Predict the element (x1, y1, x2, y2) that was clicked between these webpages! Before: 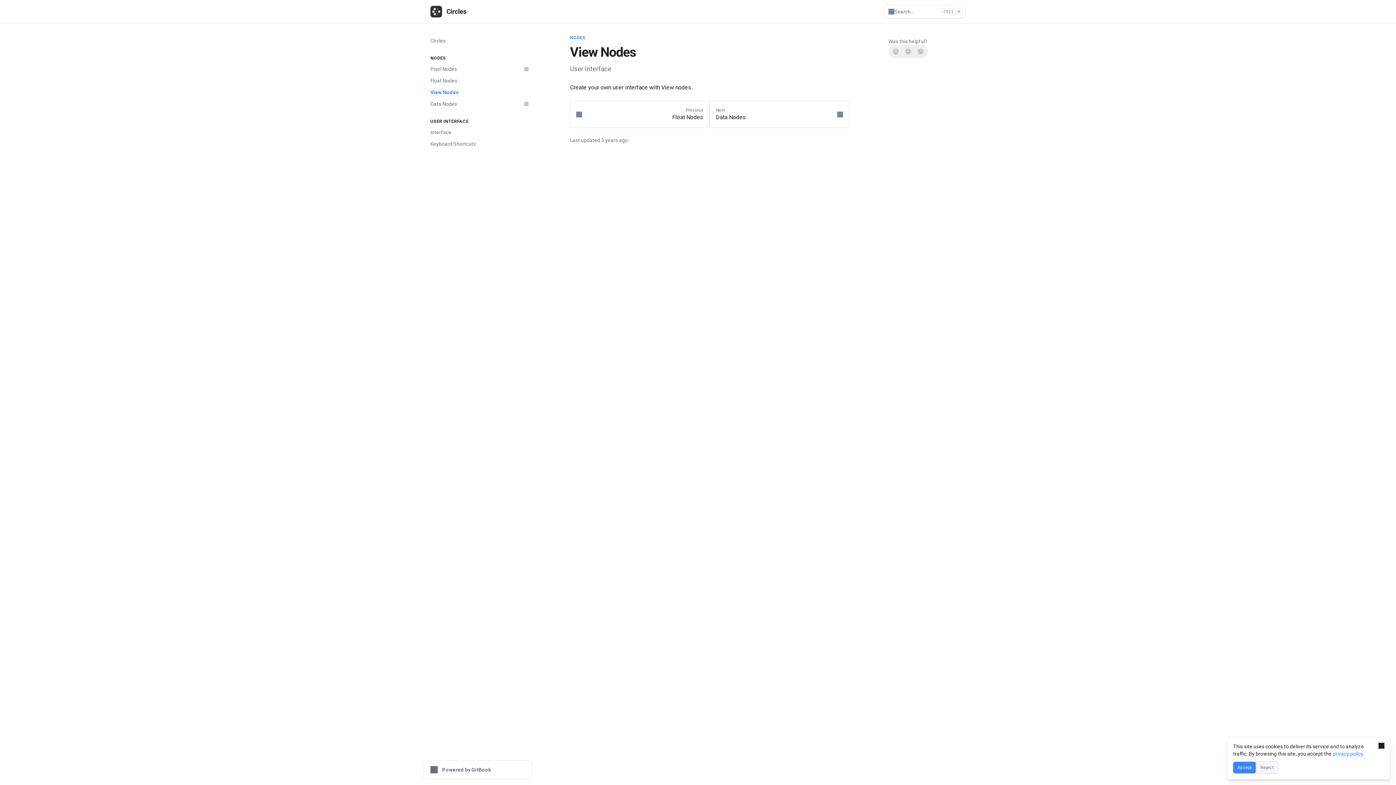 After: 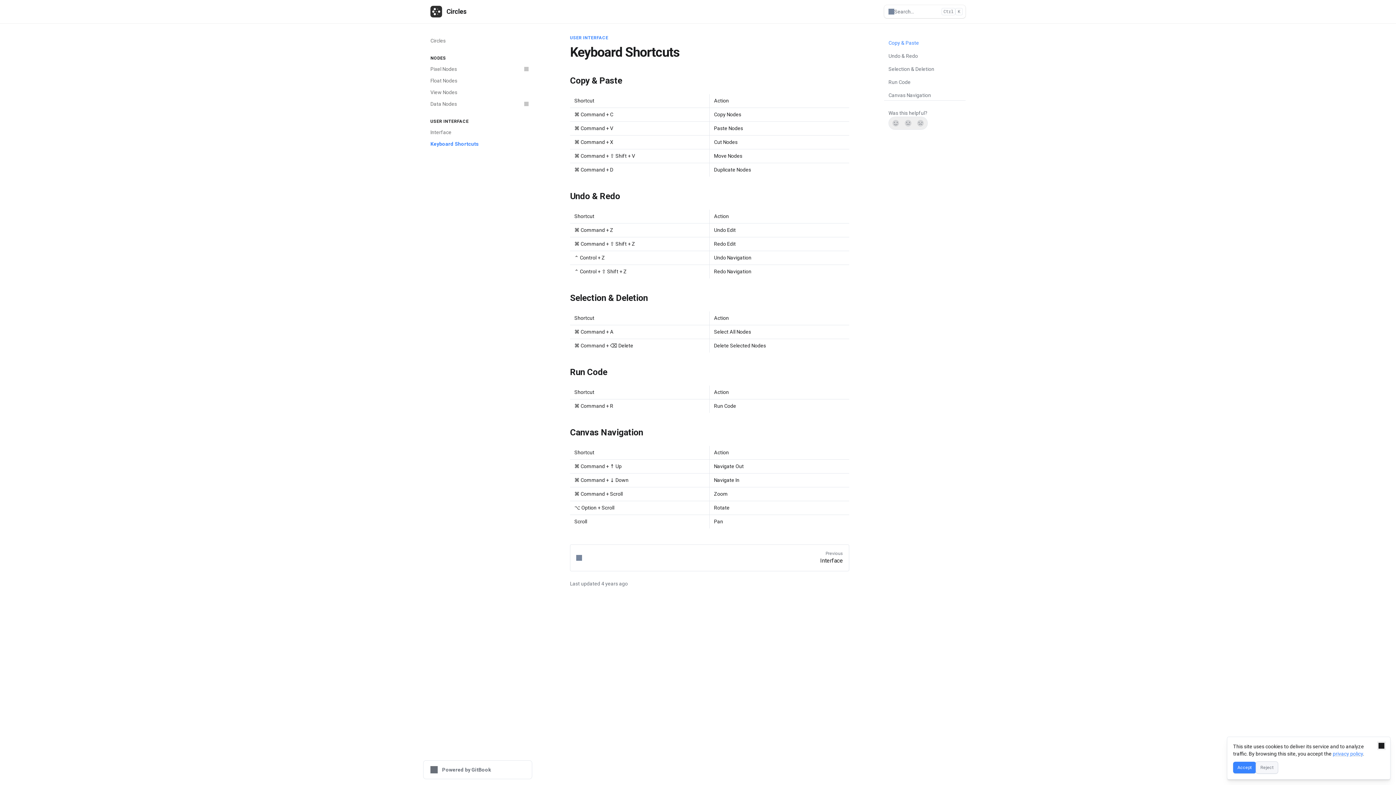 Action: label: Keyboard Shortcuts bbox: (426, 138, 532, 149)